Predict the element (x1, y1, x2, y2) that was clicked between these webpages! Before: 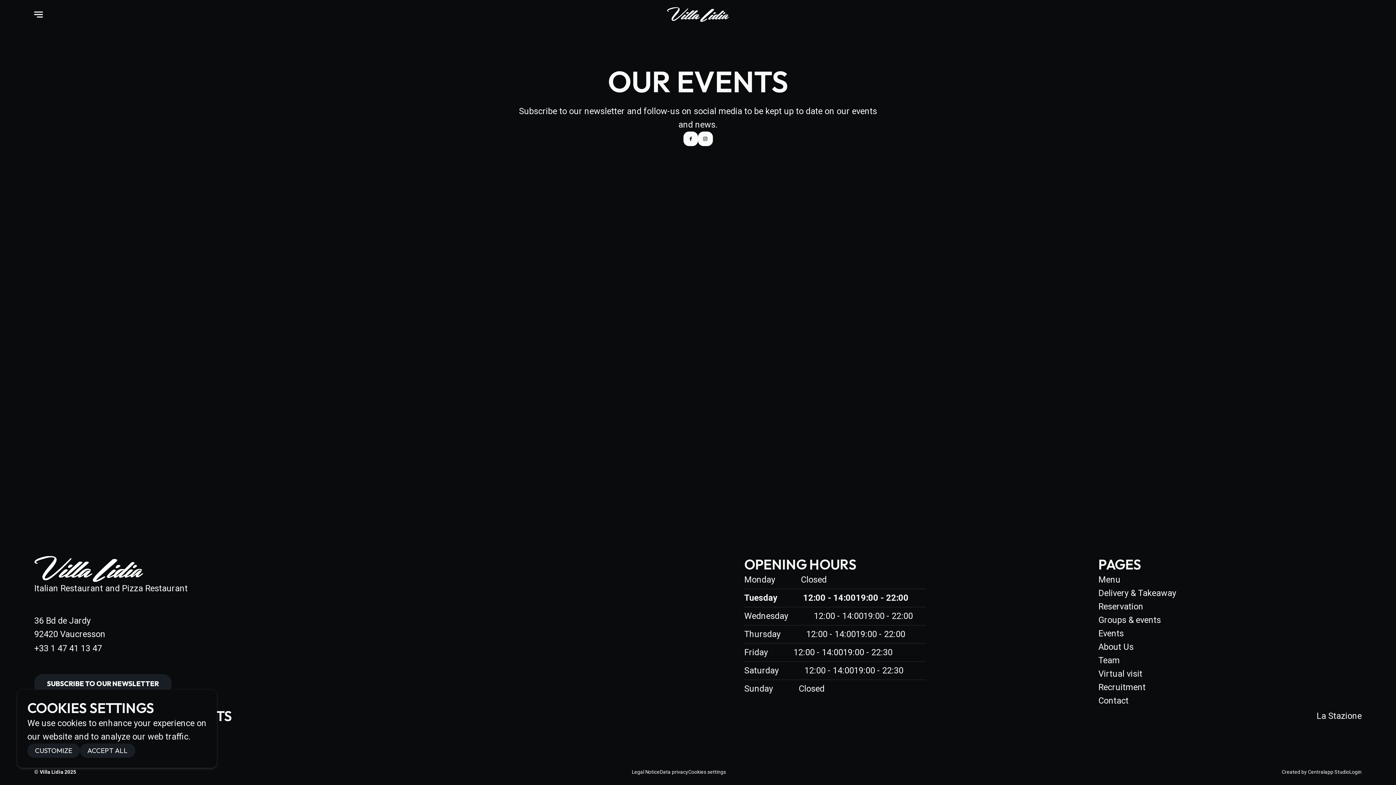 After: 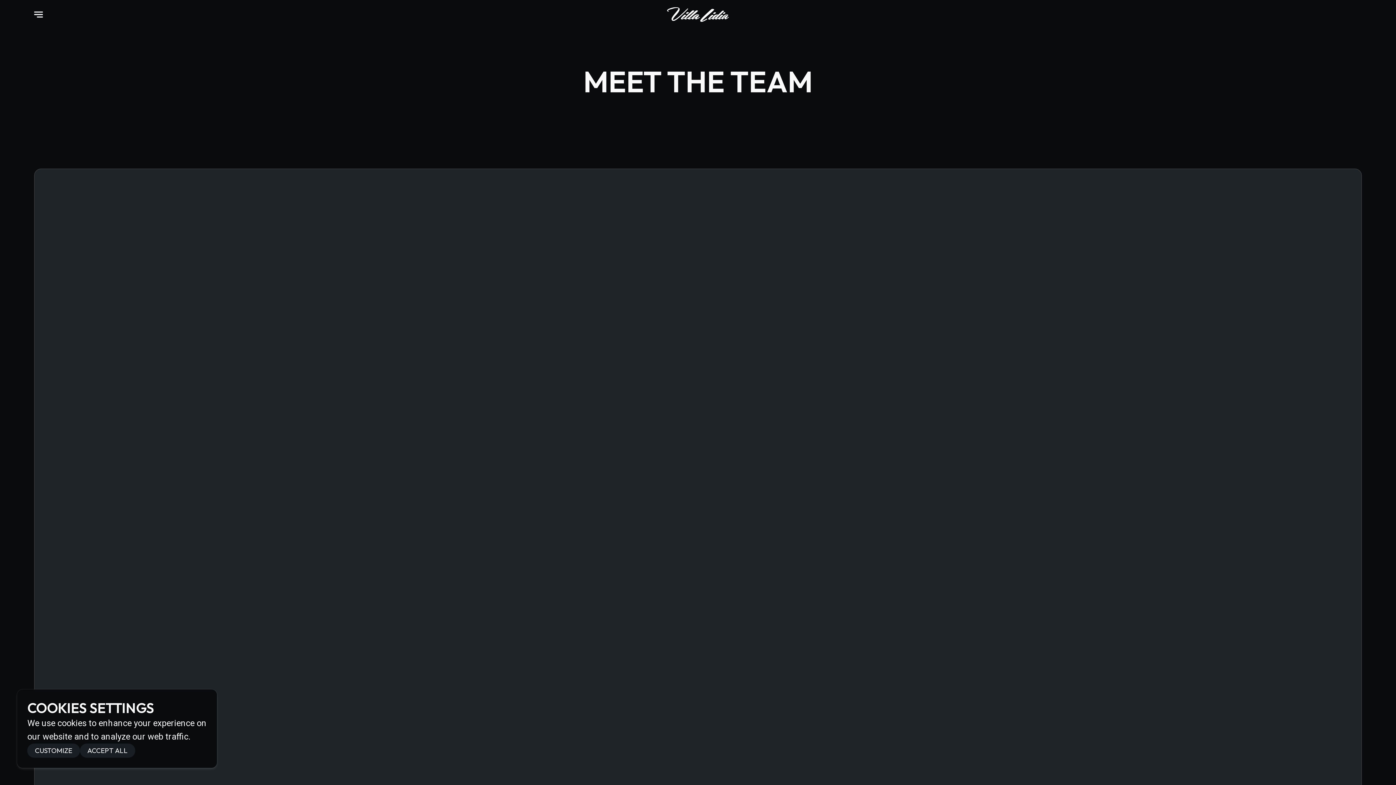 Action: label: Team bbox: (1098, 655, 1120, 665)